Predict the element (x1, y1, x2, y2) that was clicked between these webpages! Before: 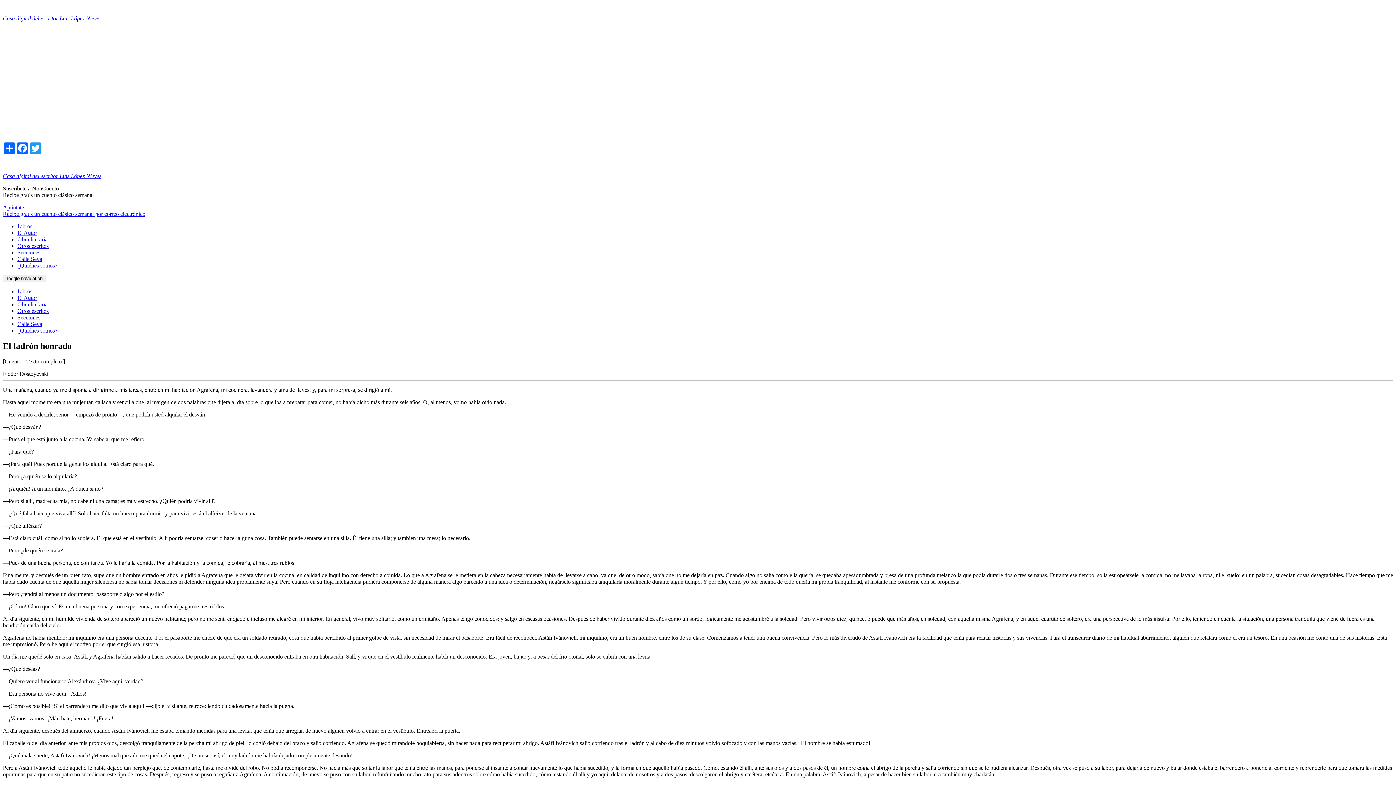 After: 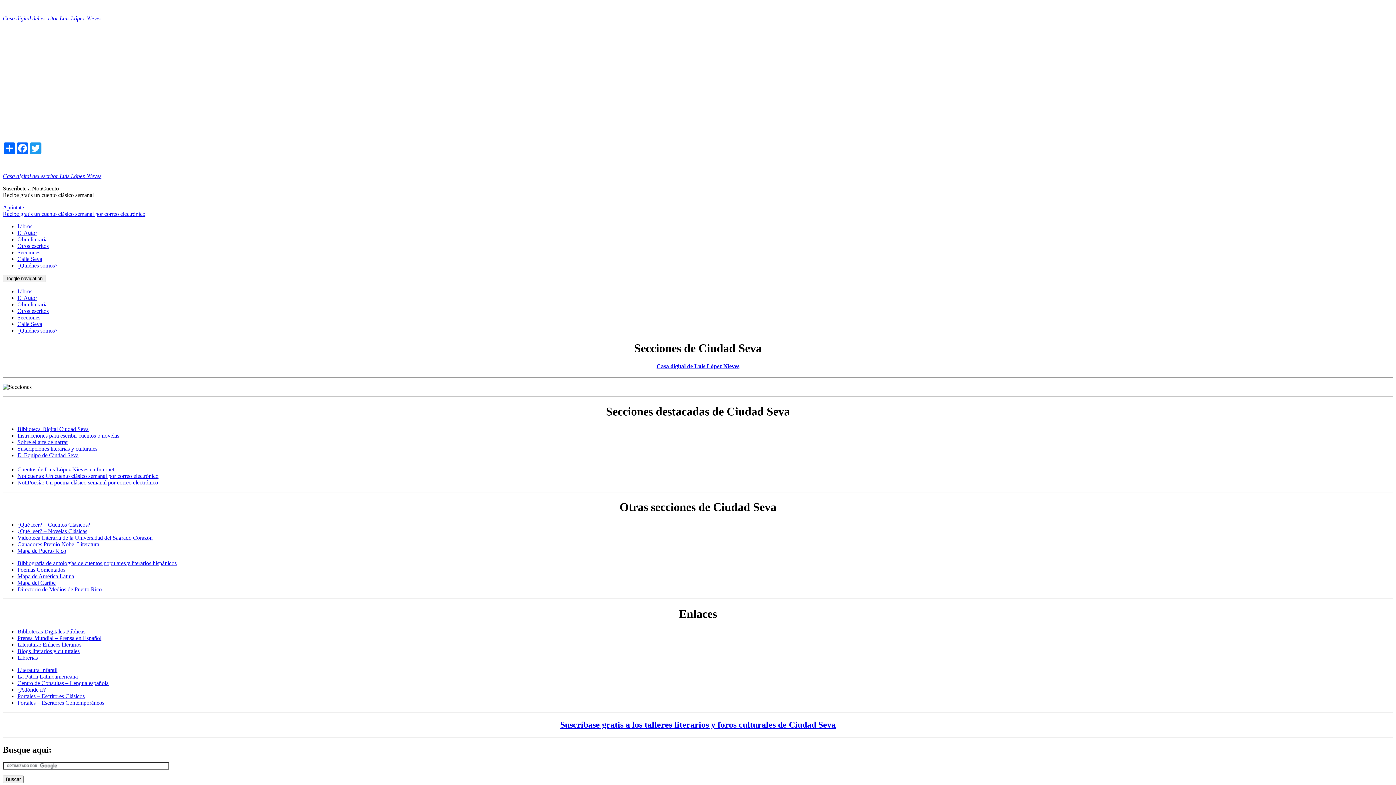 Action: label: Secciones bbox: (17, 249, 40, 255)